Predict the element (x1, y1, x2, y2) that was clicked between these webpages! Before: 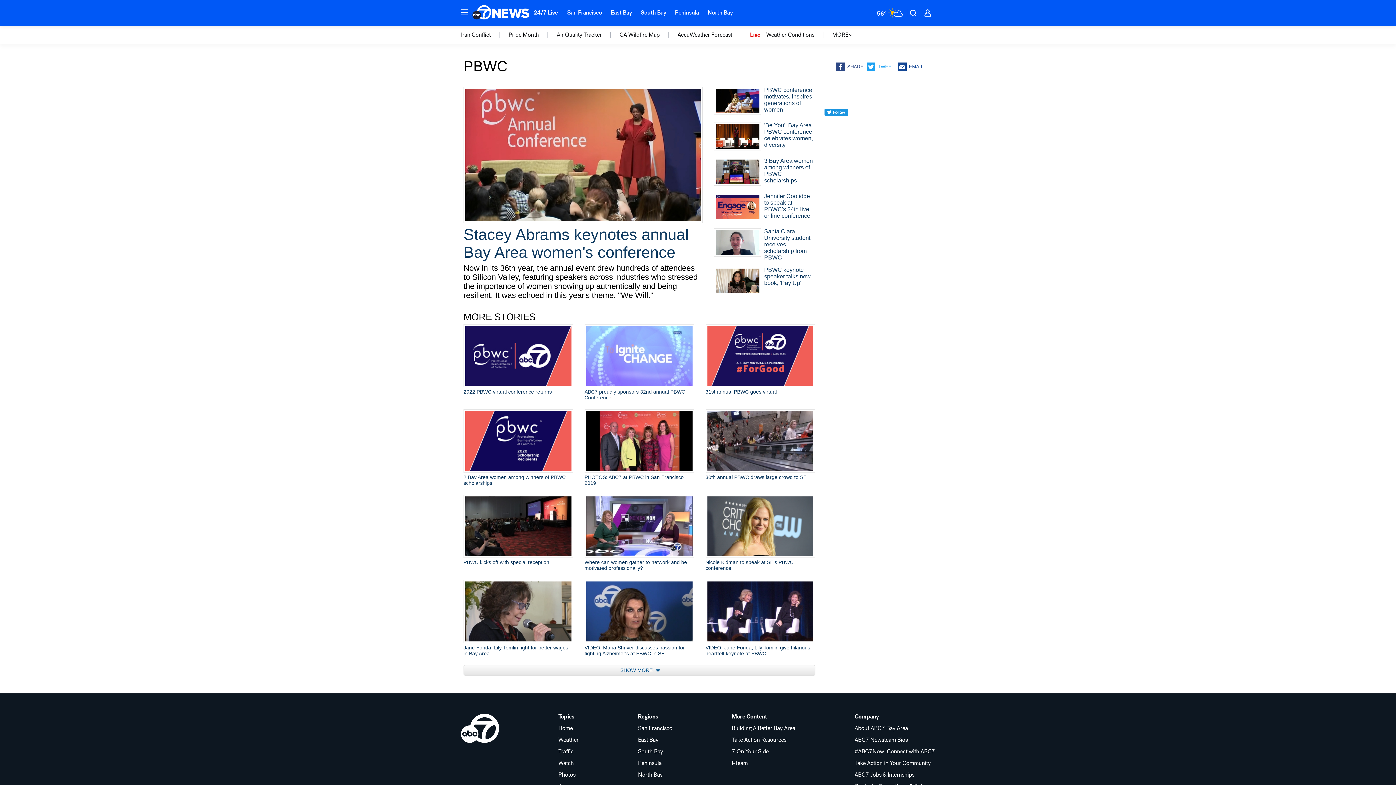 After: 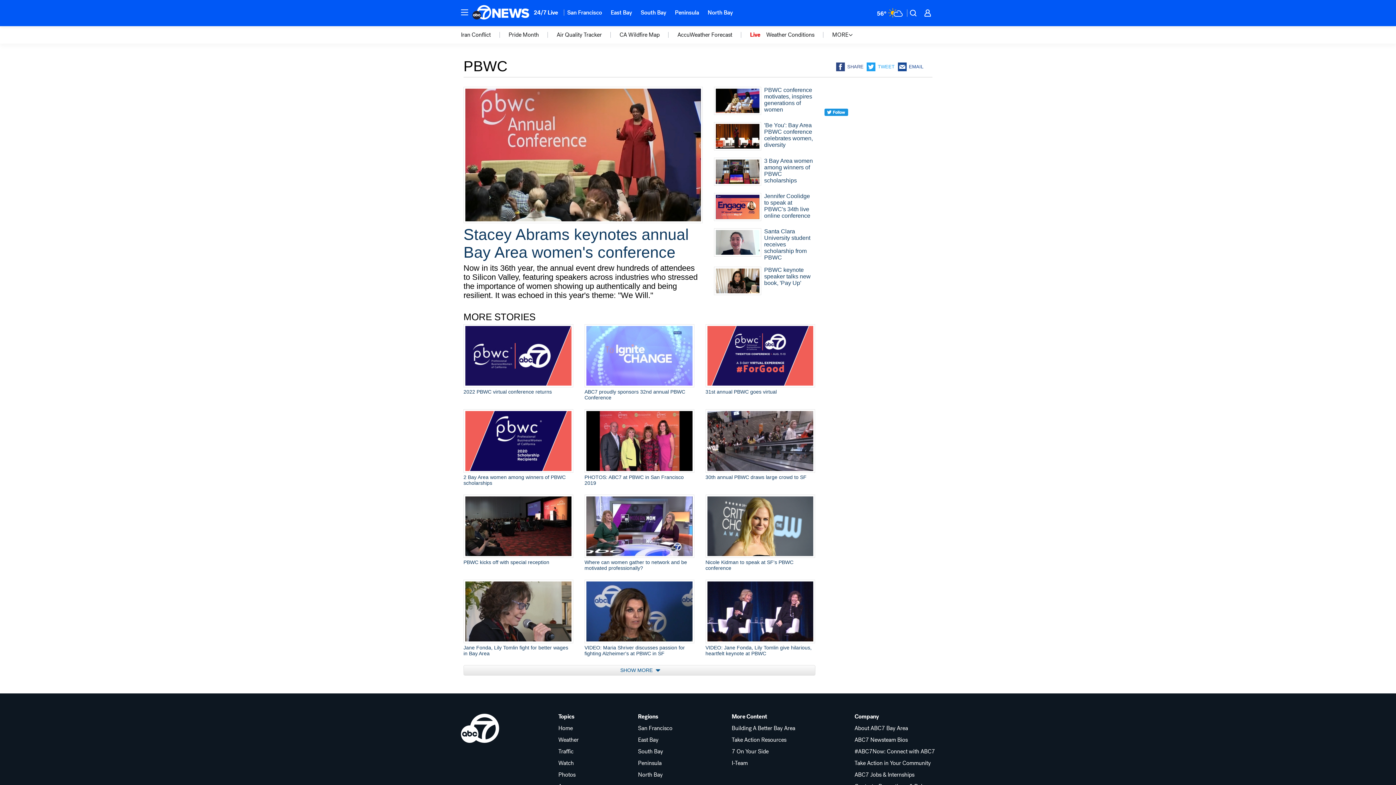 Action: label: More Content bbox: (731, 714, 795, 720)